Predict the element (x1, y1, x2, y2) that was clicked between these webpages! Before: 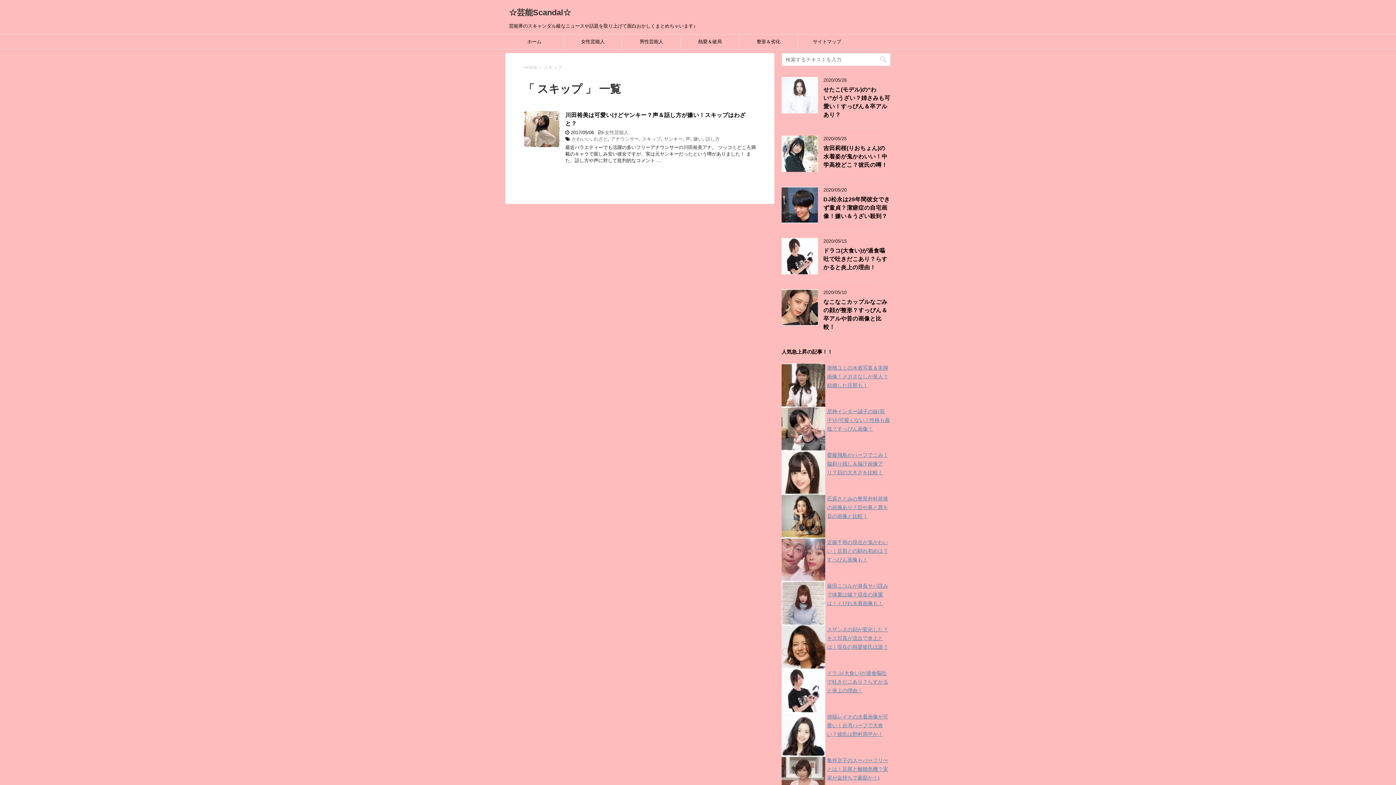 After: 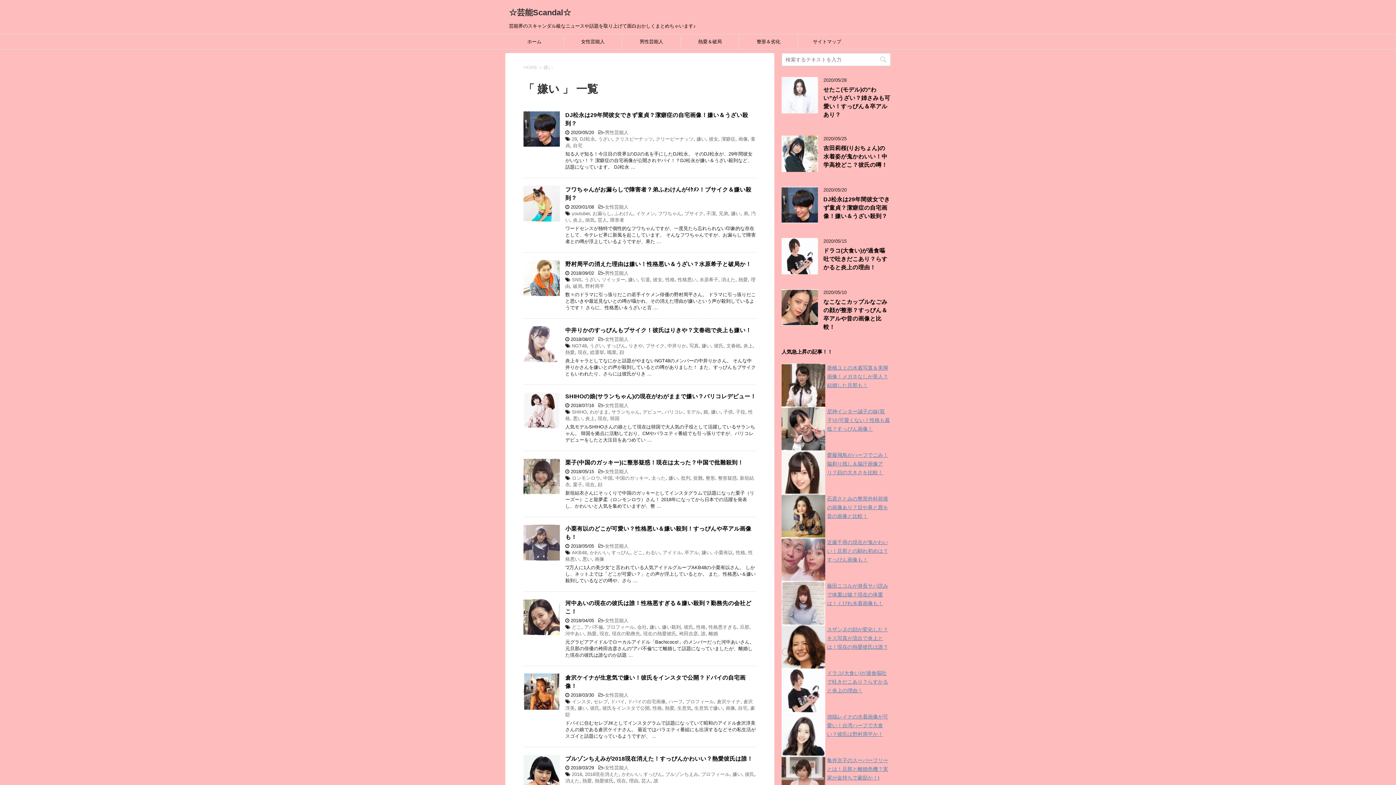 Action: label: 嫌い bbox: (693, 136, 702, 141)